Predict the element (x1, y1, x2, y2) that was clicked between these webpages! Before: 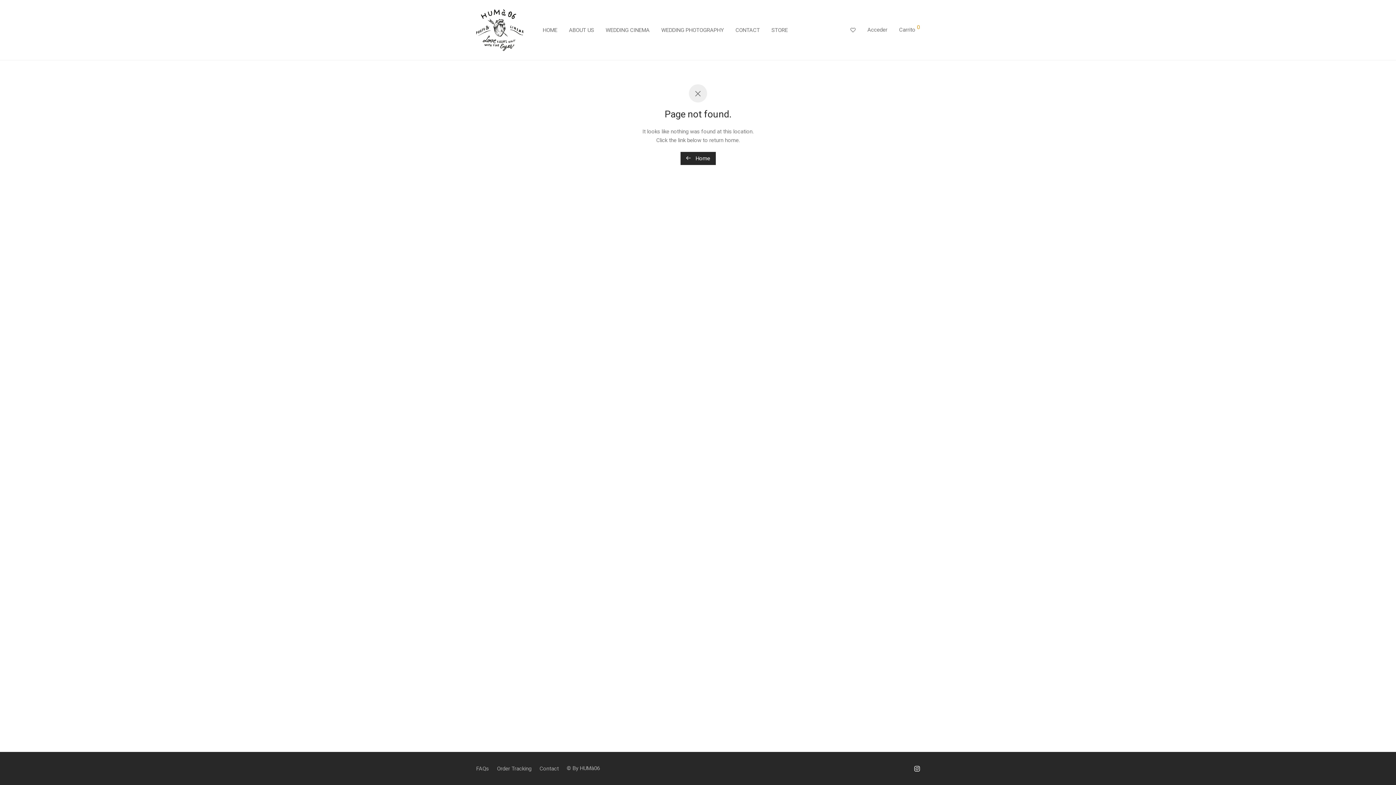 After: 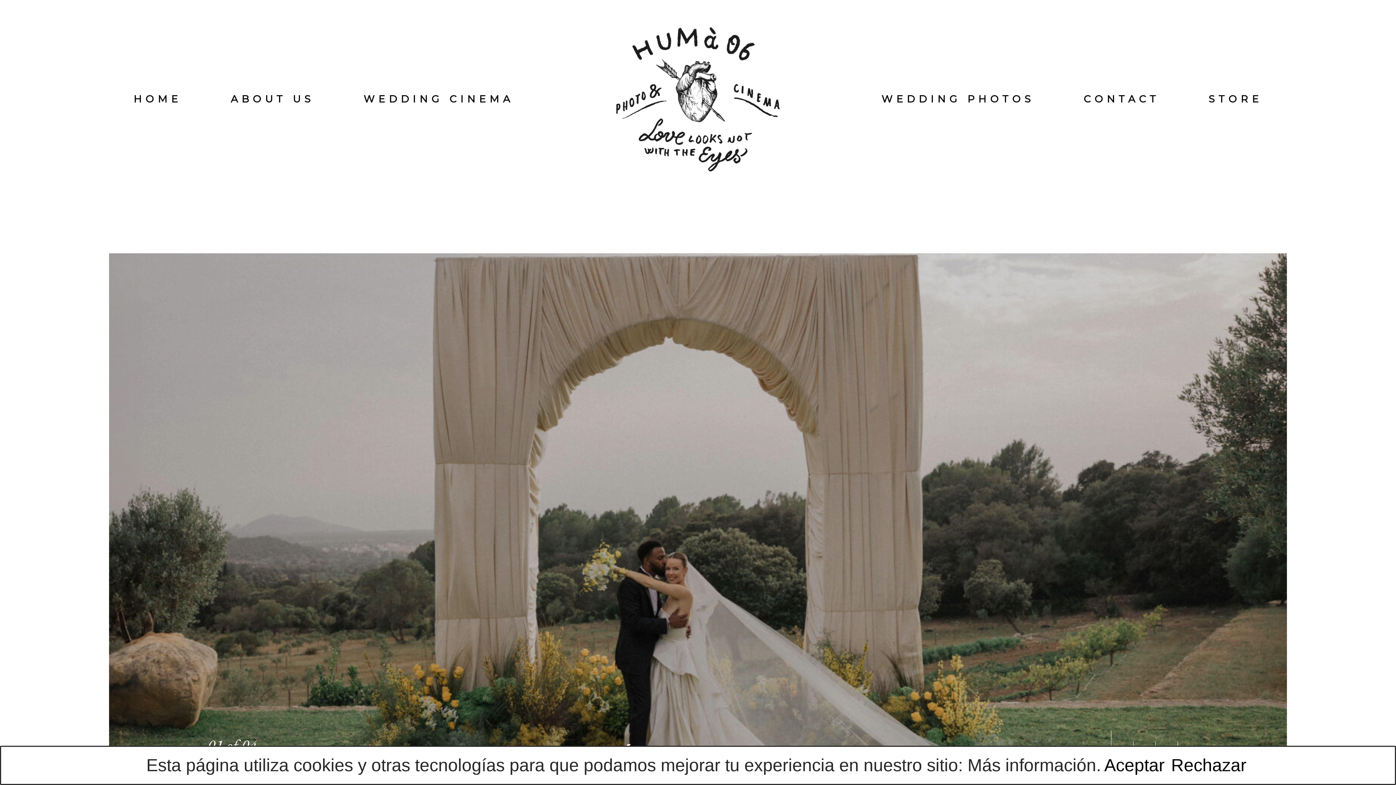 Action: bbox: (655, 21, 729, 38) label: WEDDING PHOTOGRAPHY